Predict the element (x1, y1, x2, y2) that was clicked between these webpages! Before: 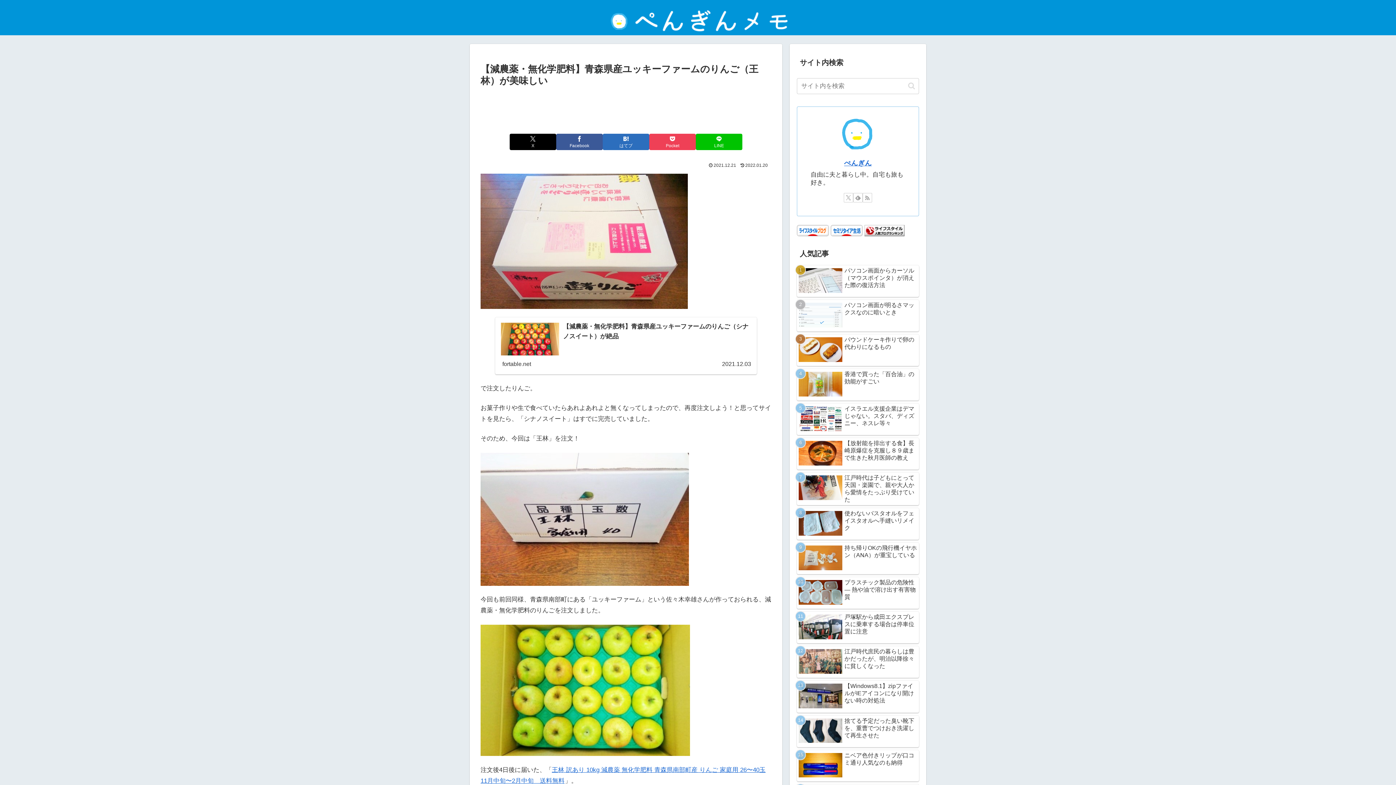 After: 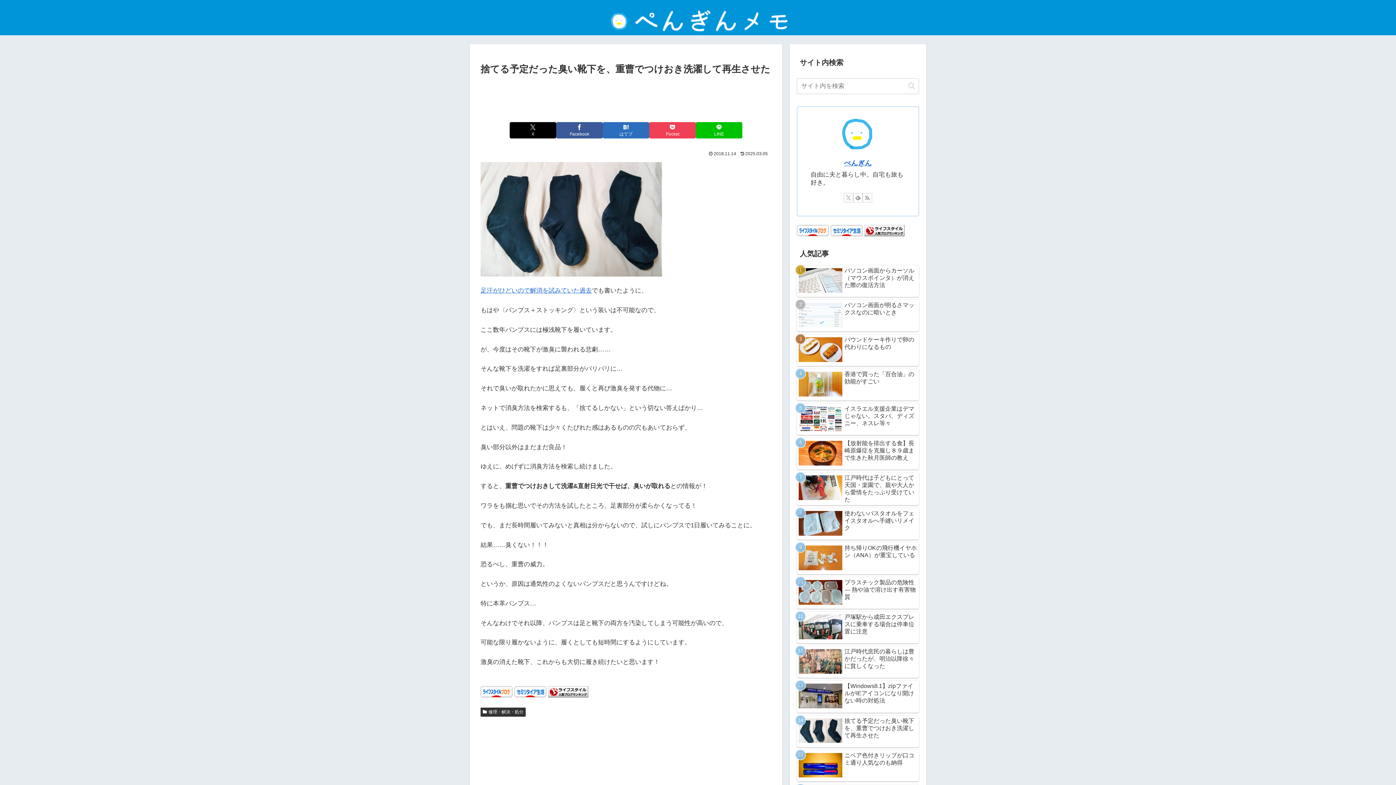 Action: label: 捨てる予定だった臭い靴下を、重曹でつけおき洗濯して再生させた bbox: (797, 715, 919, 747)